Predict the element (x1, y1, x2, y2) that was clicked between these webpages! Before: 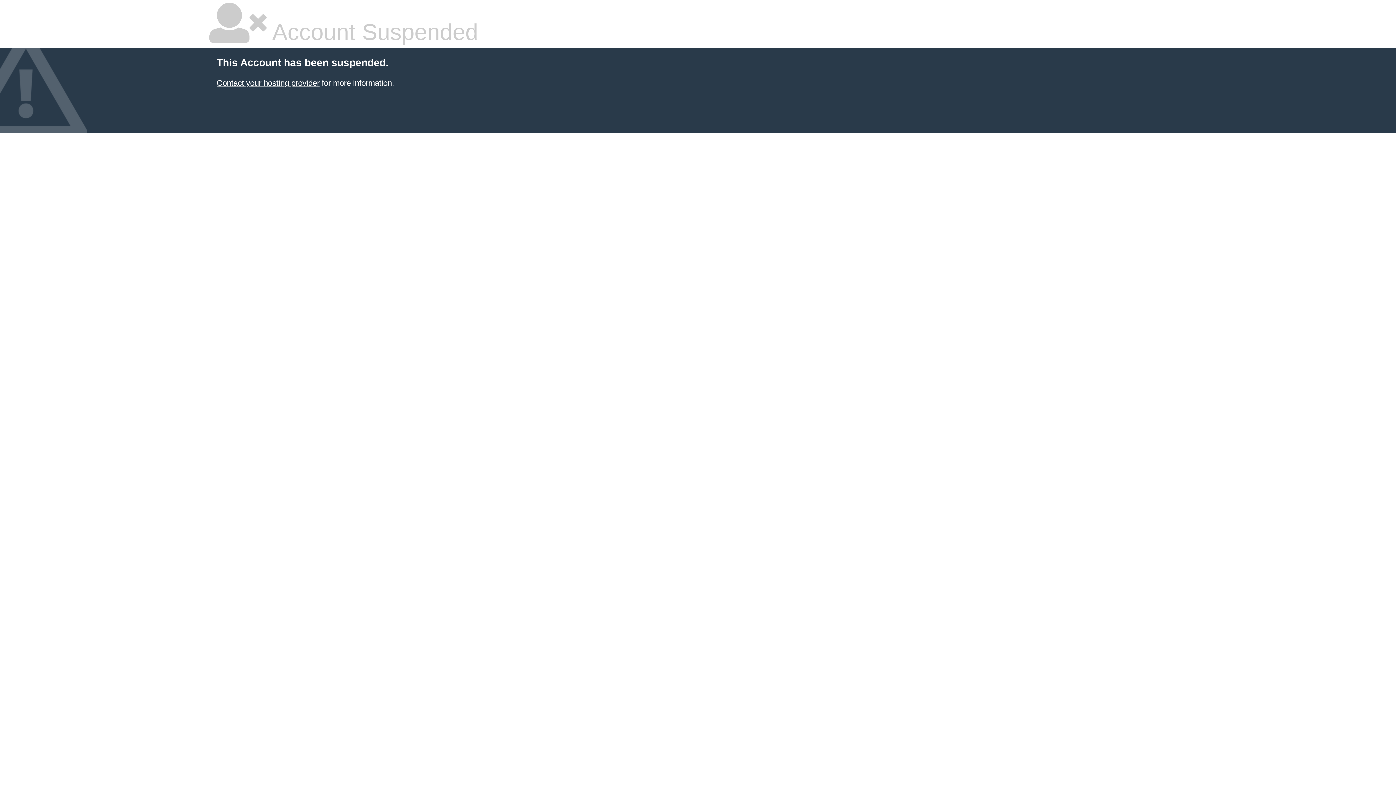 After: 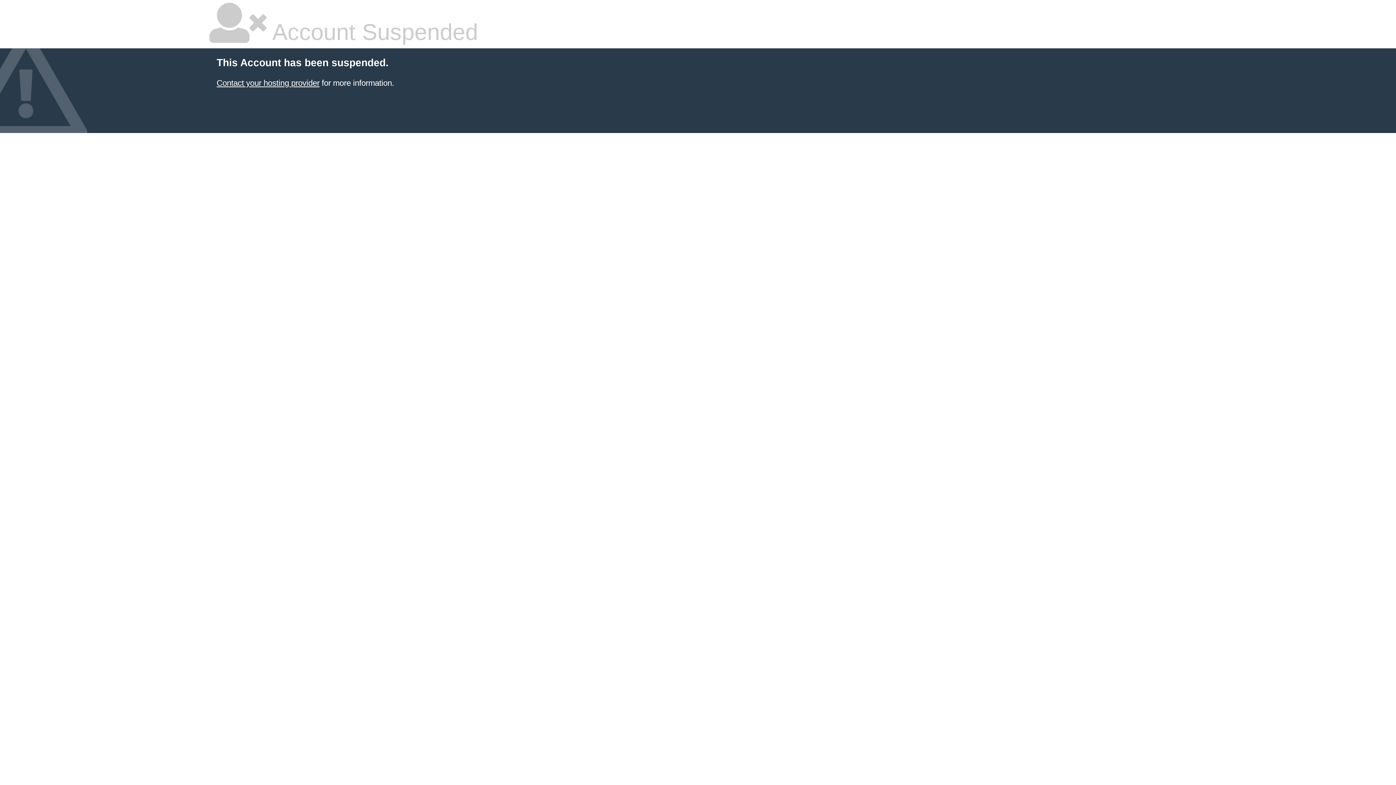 Action: bbox: (216, 78, 319, 87) label: Contact your hosting provider